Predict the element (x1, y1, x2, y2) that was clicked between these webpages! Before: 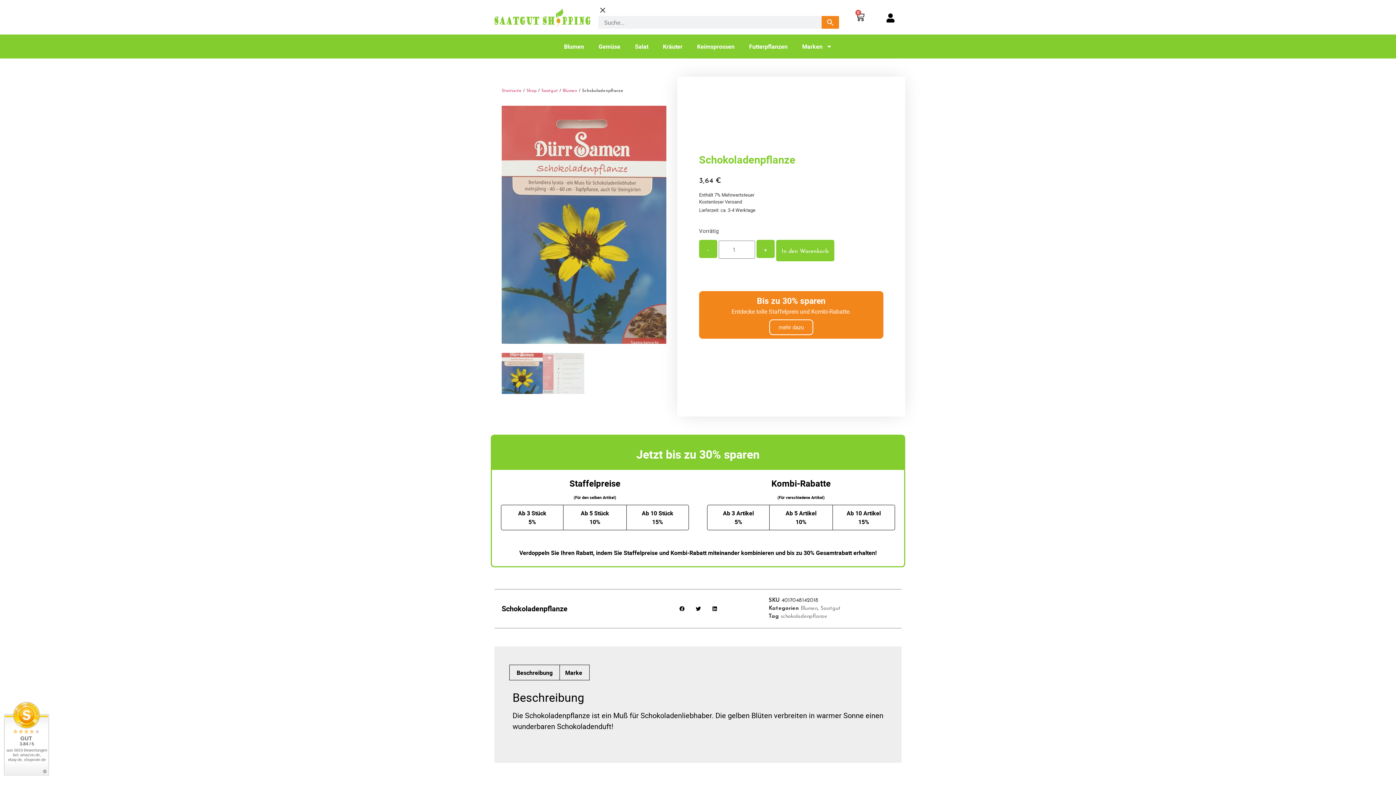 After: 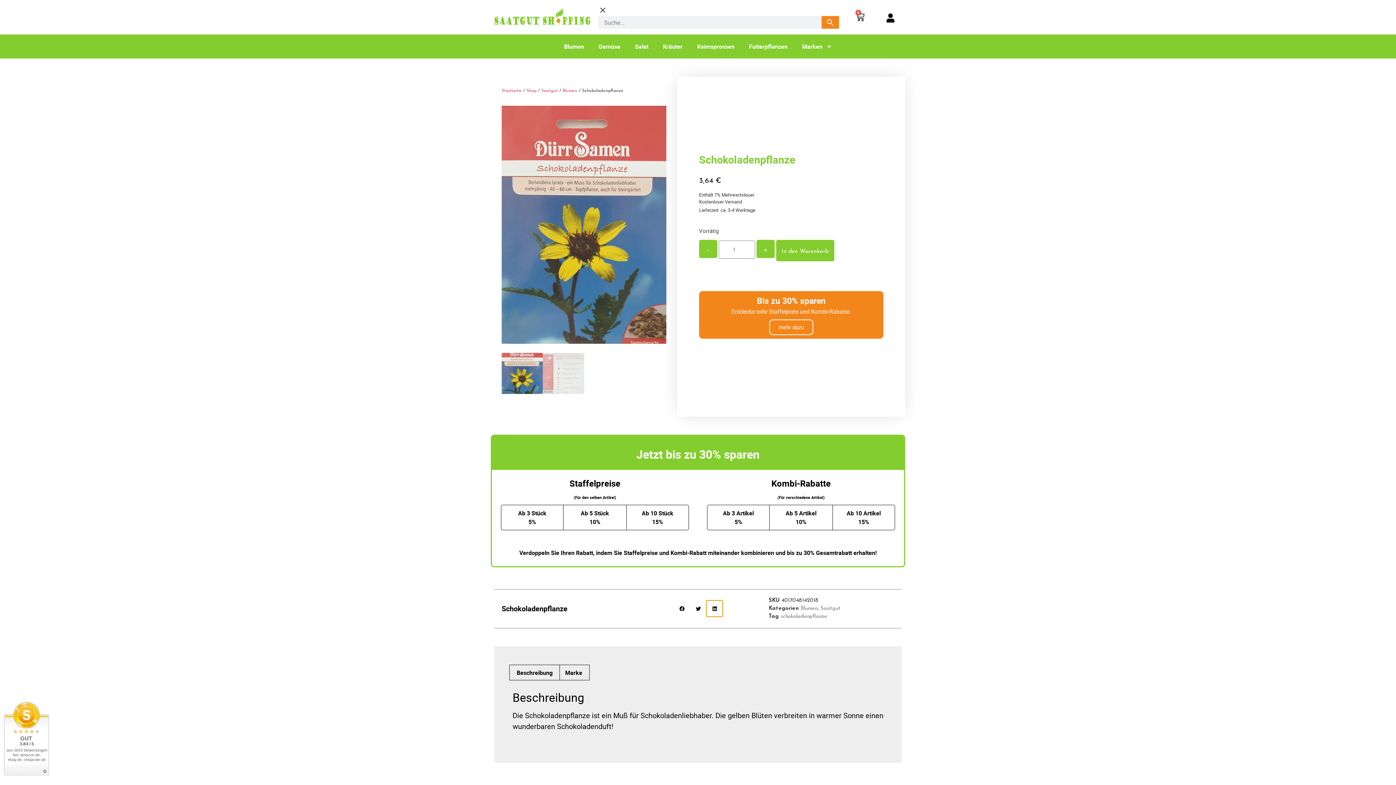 Action: label: Share on linkedin bbox: (706, 600, 722, 617)